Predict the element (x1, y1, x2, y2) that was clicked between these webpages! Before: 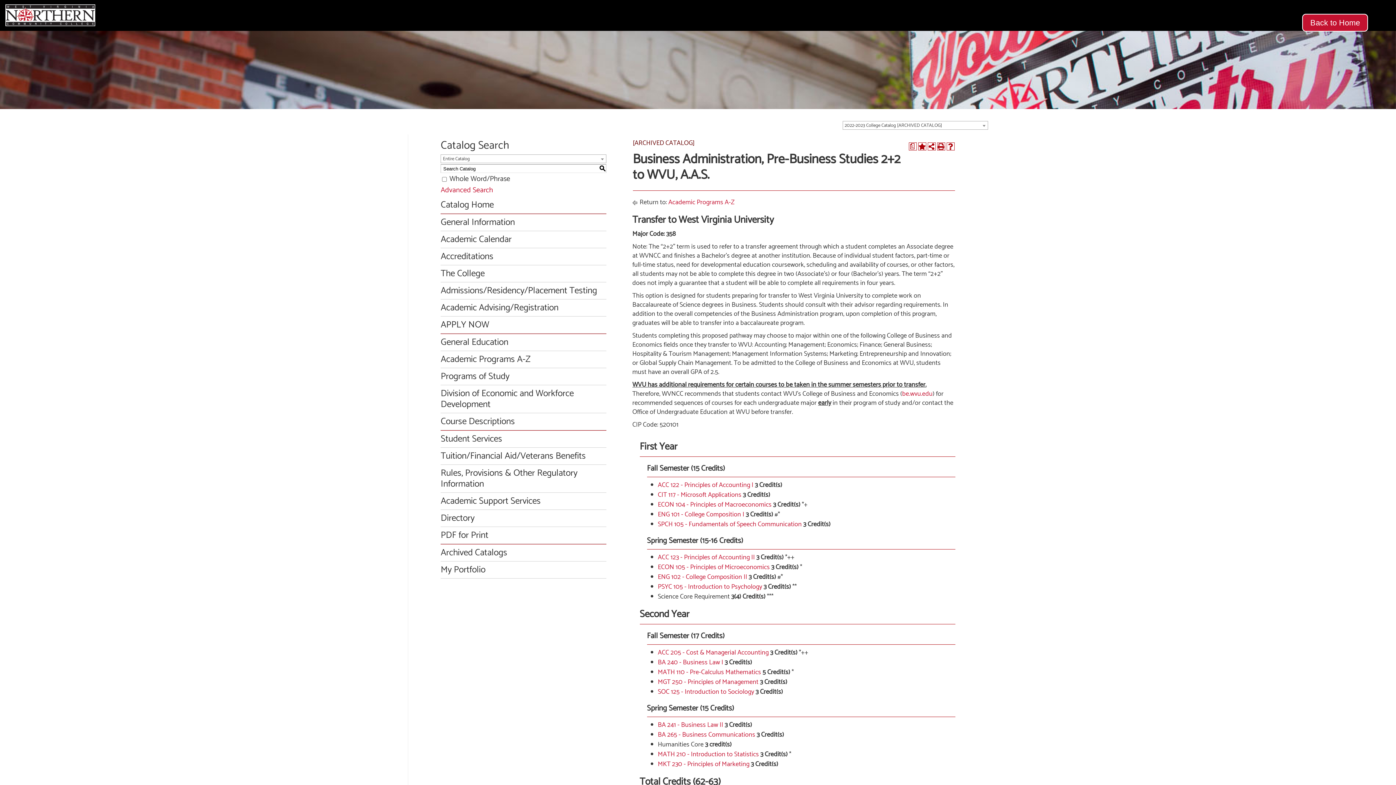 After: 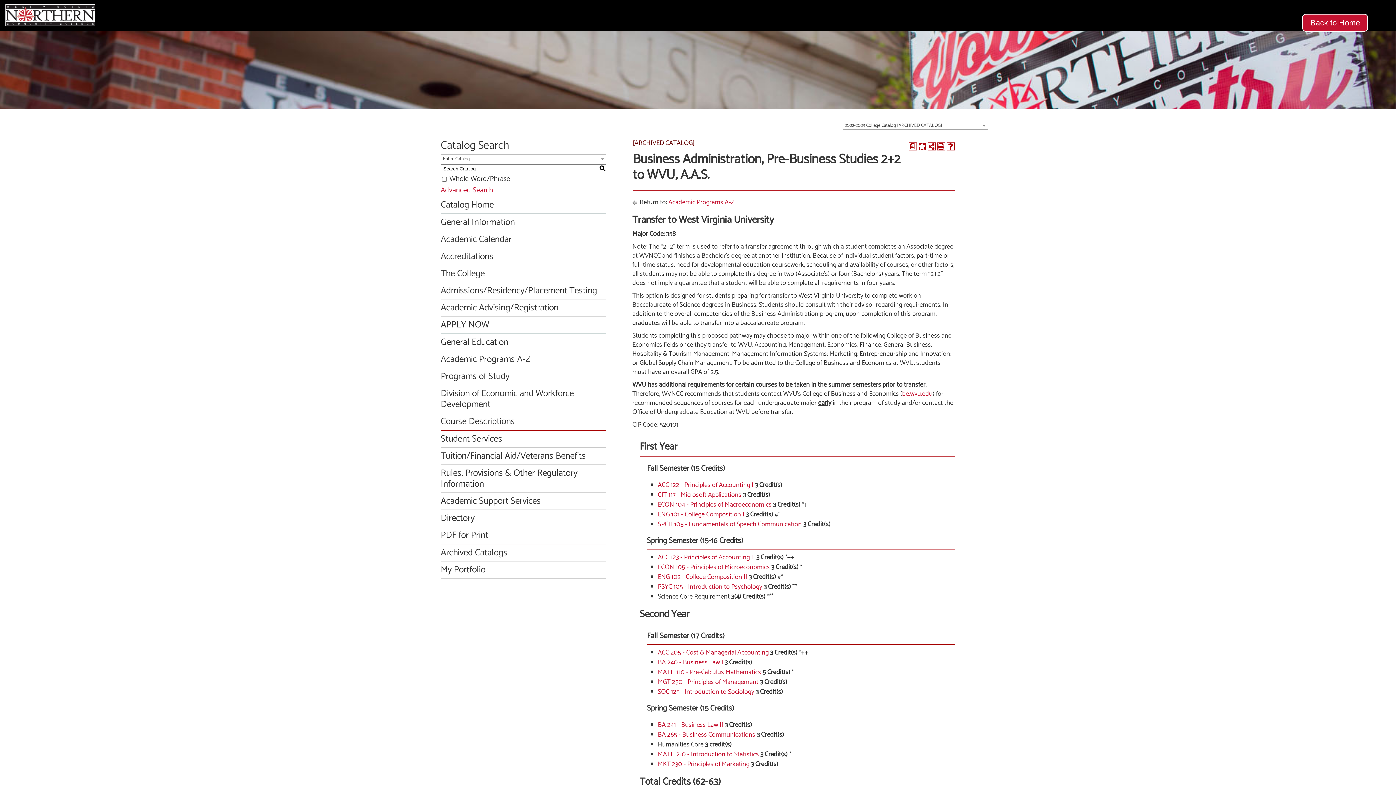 Action: bbox: (918, 142, 926, 150) label: Add to My Favorites (opens a new window)